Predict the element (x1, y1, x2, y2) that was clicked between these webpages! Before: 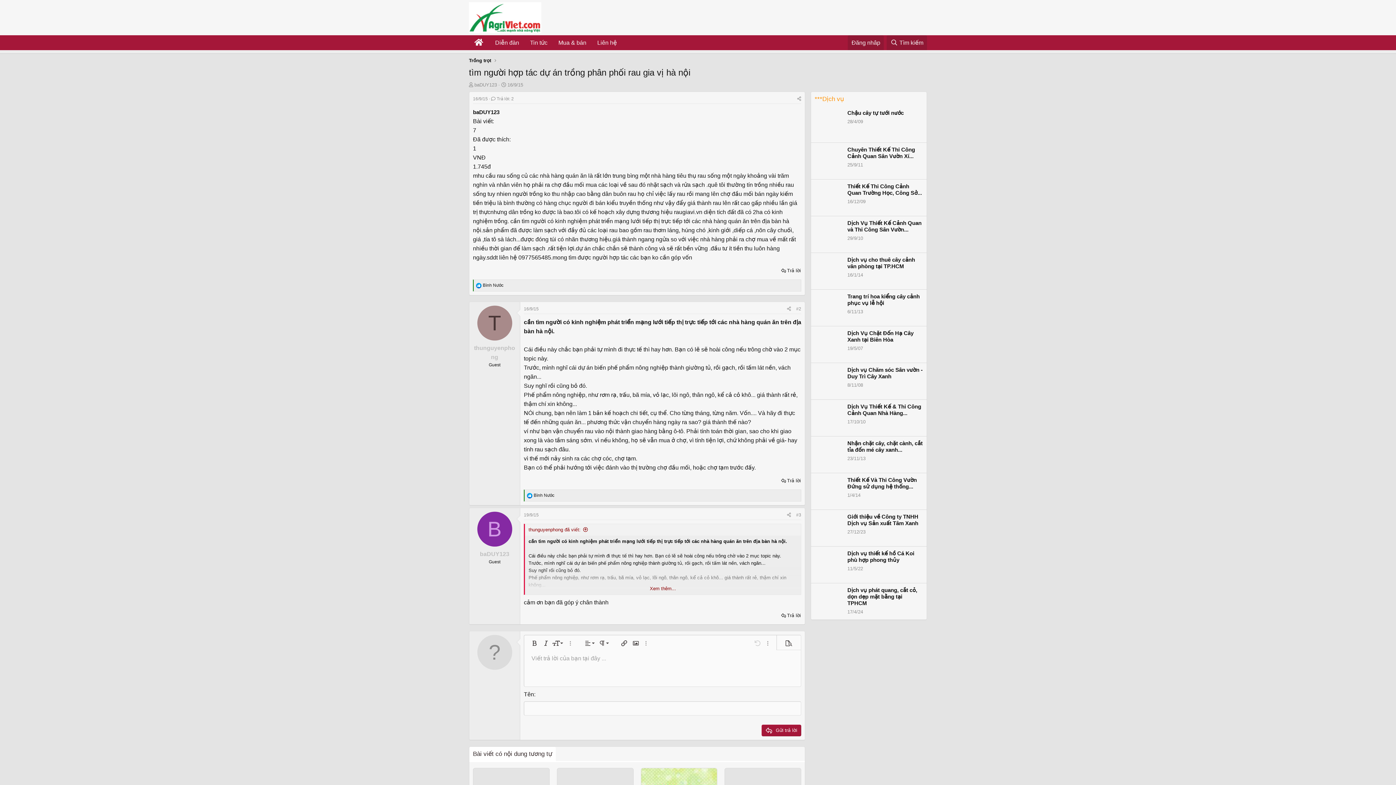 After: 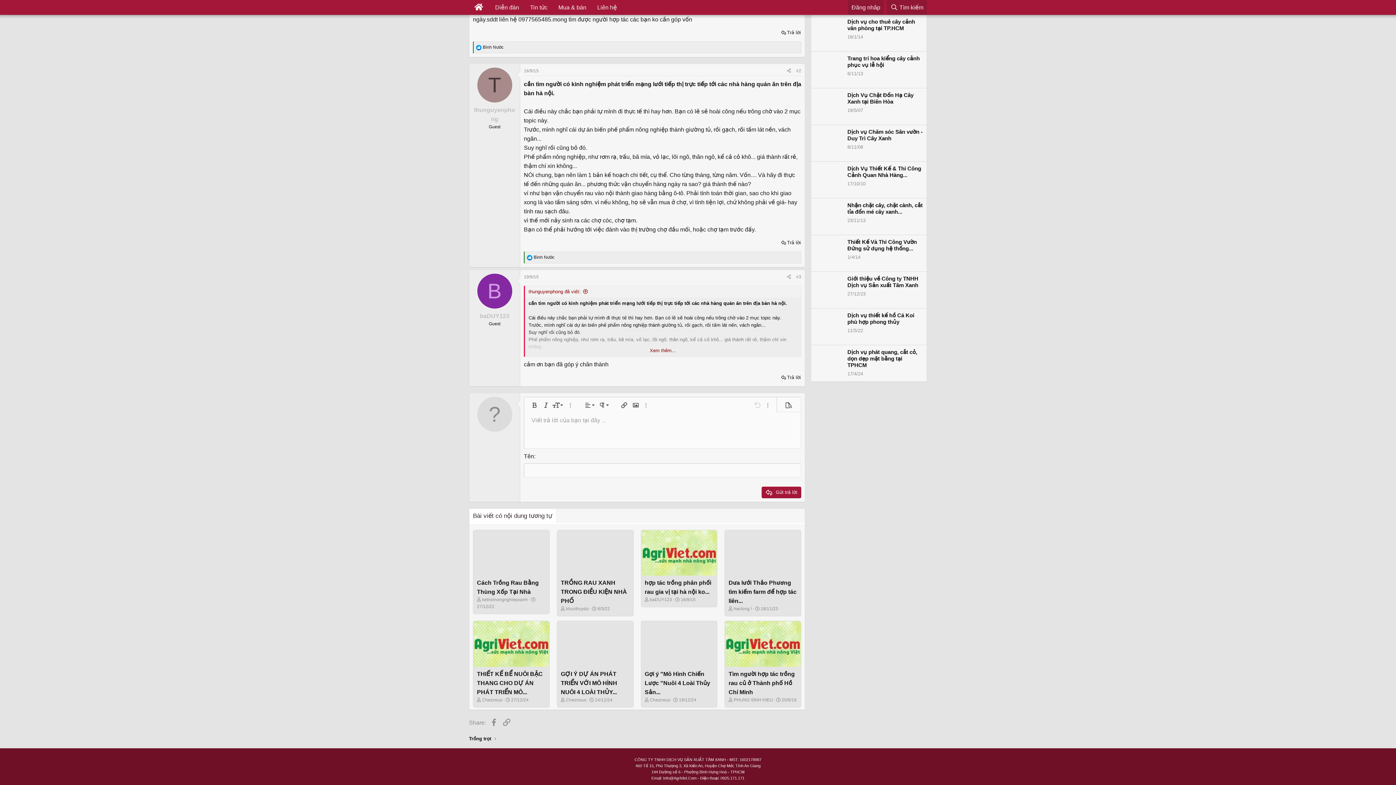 Action: label: Trả lời: 2 bbox: (491, 96, 513, 101)